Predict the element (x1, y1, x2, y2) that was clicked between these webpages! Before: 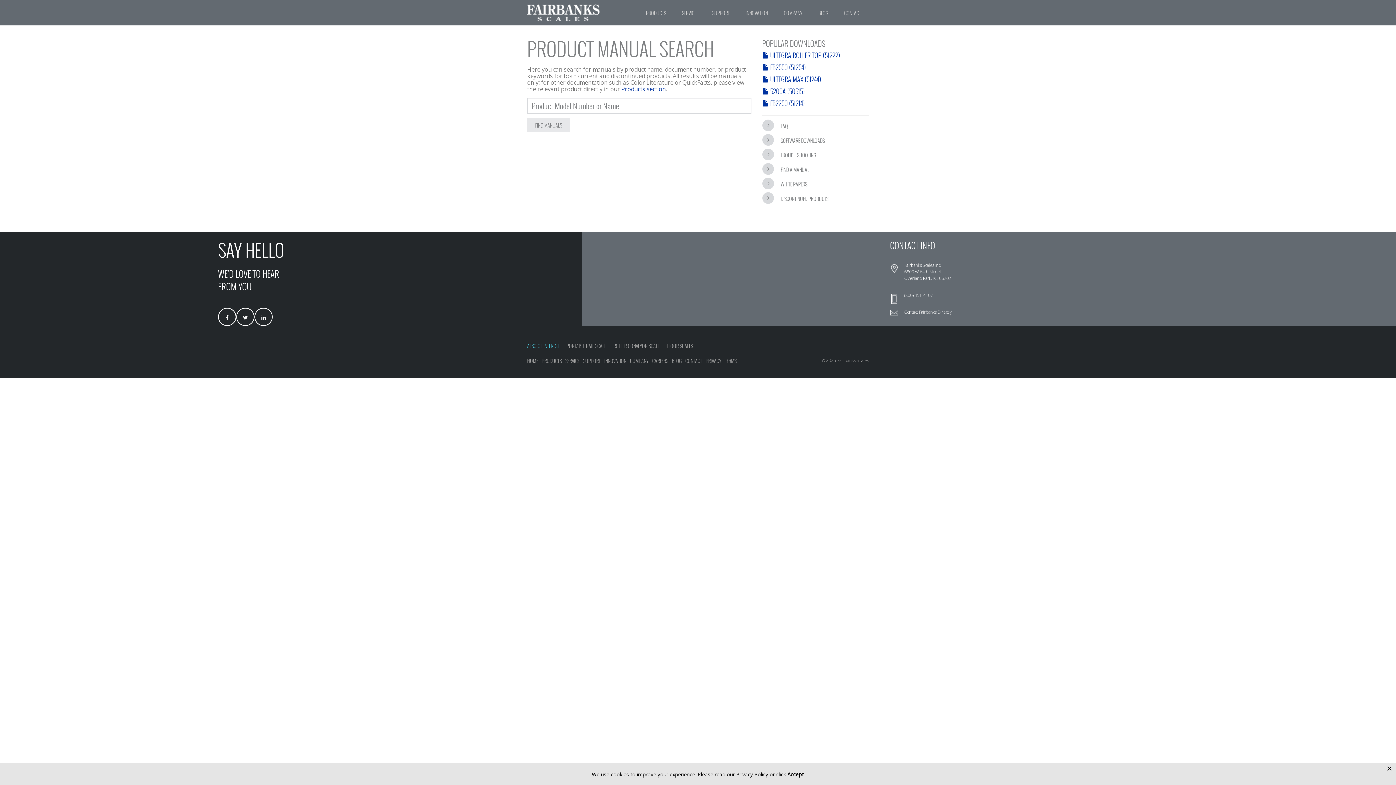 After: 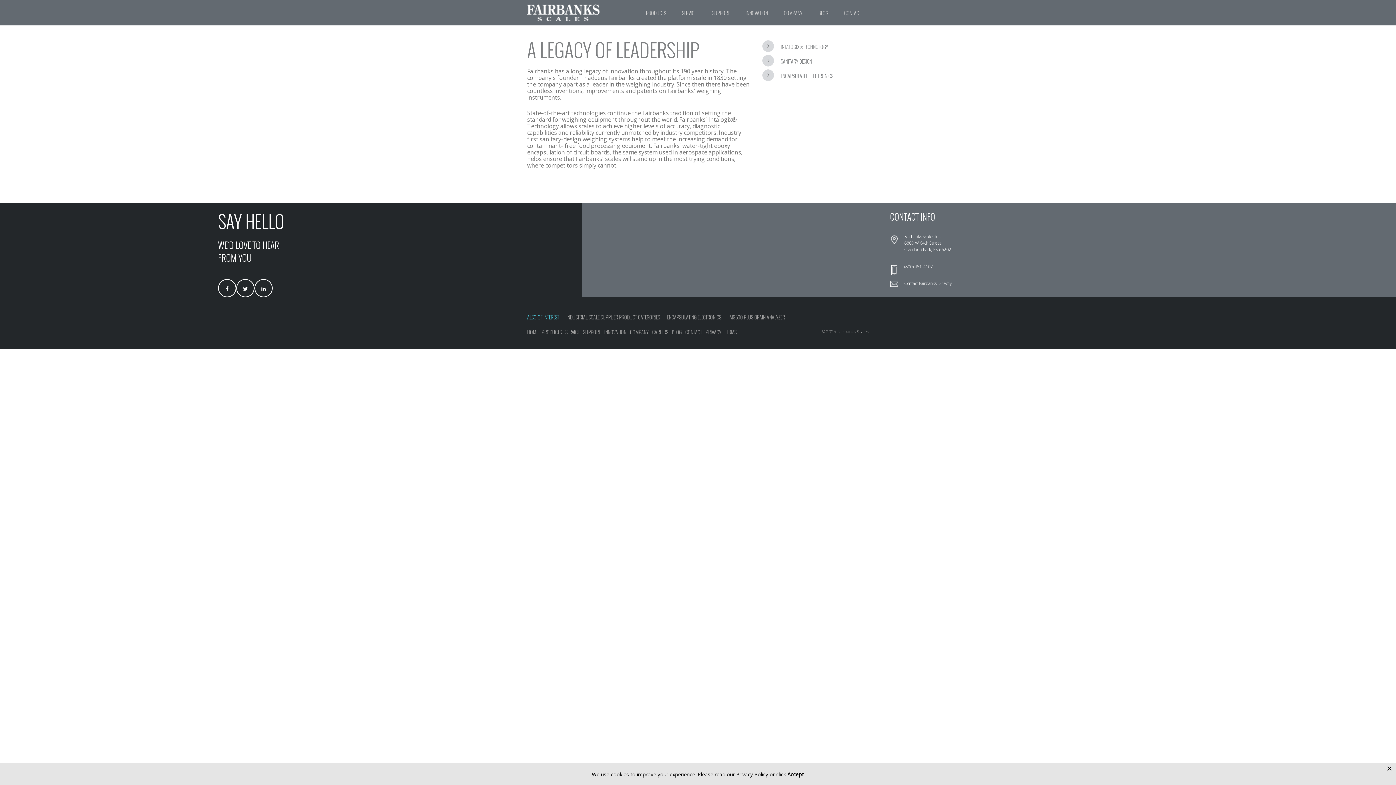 Action: label: INNOVATION bbox: (737, 0, 776, 25)